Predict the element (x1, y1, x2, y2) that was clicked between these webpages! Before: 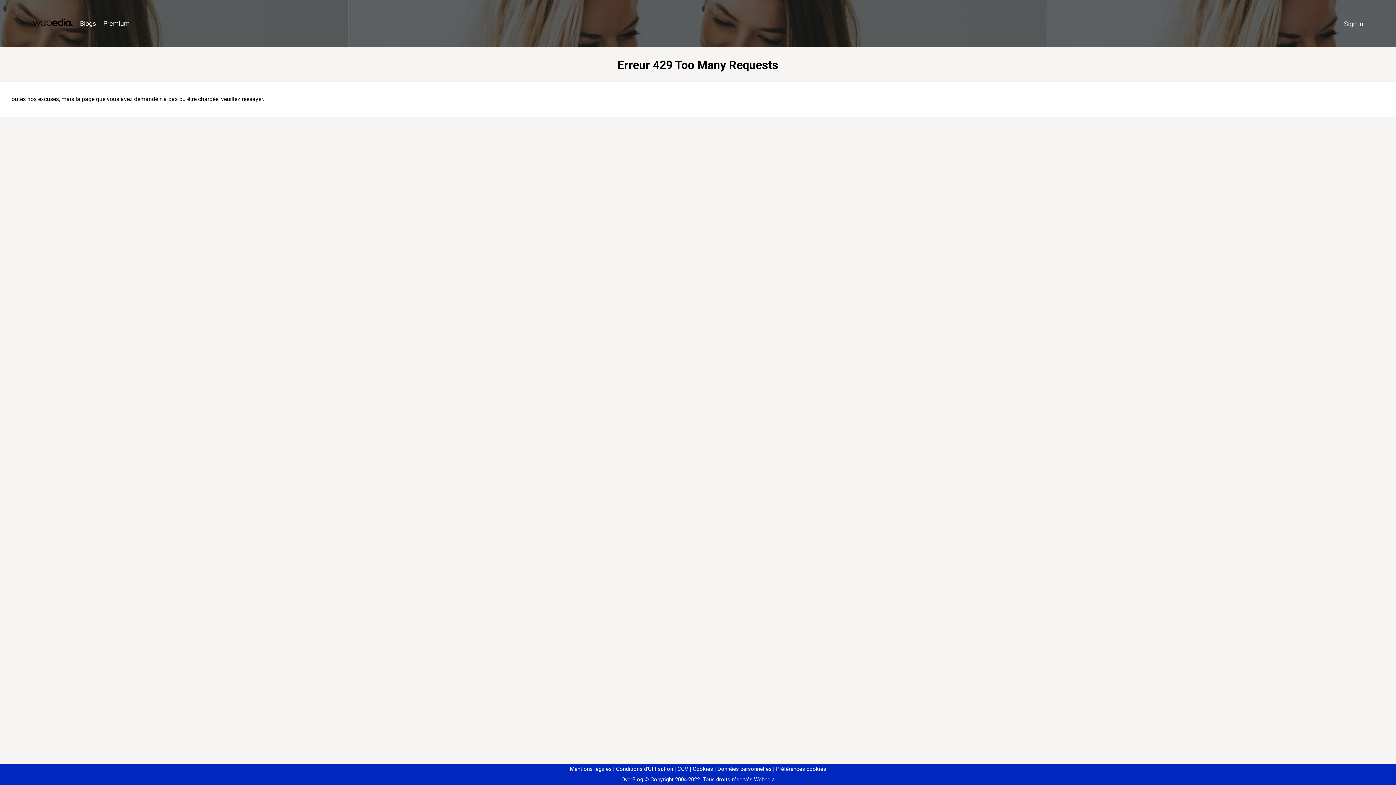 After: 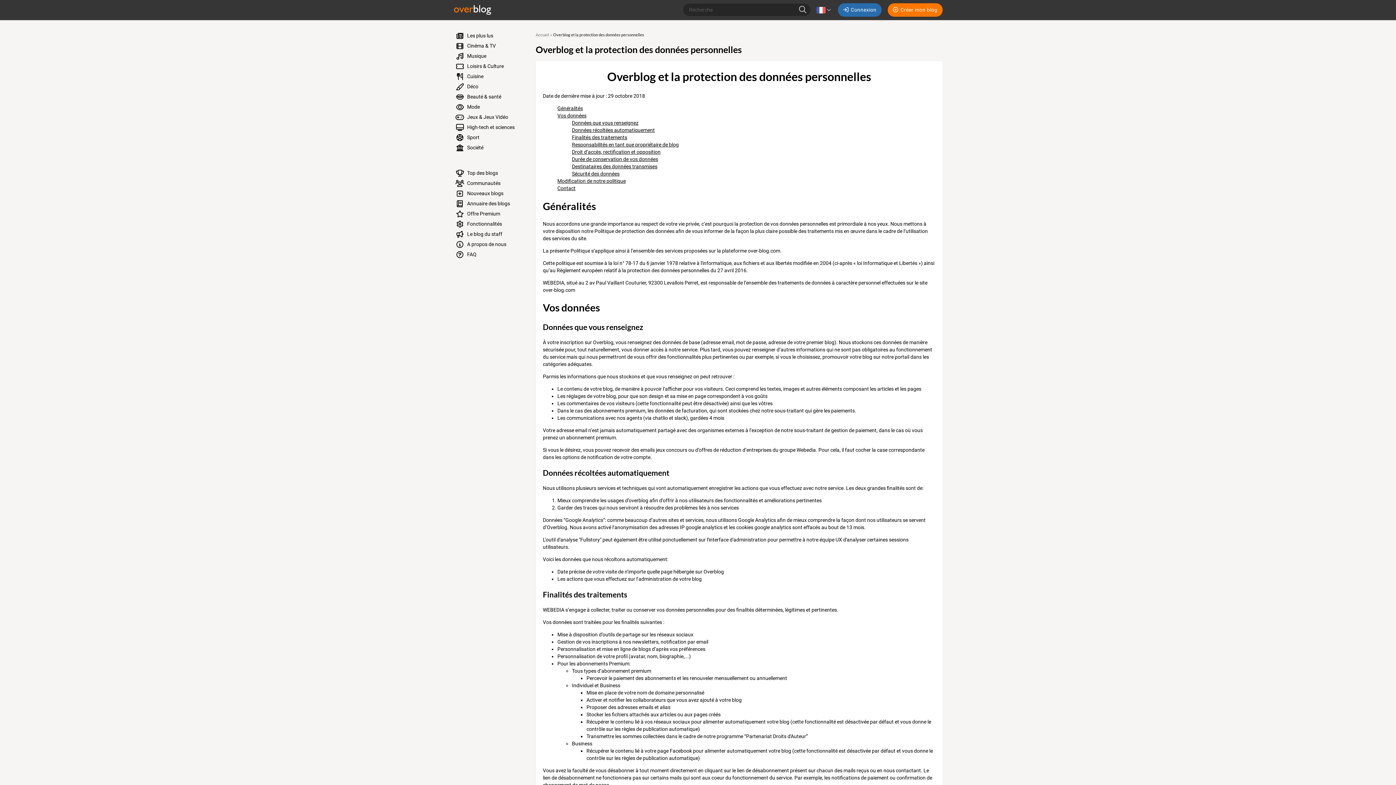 Action: label: Données personnelles bbox: (714, 766, 771, 772)